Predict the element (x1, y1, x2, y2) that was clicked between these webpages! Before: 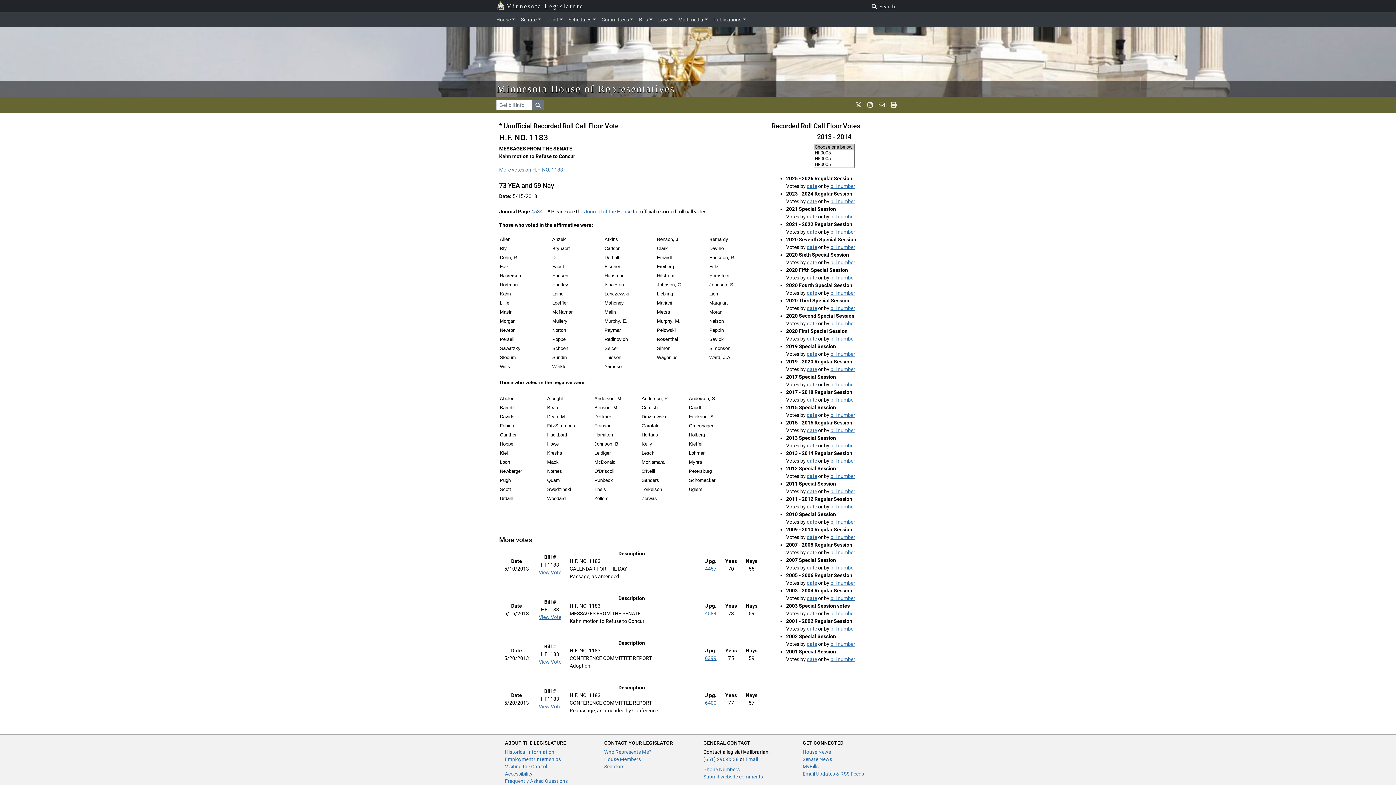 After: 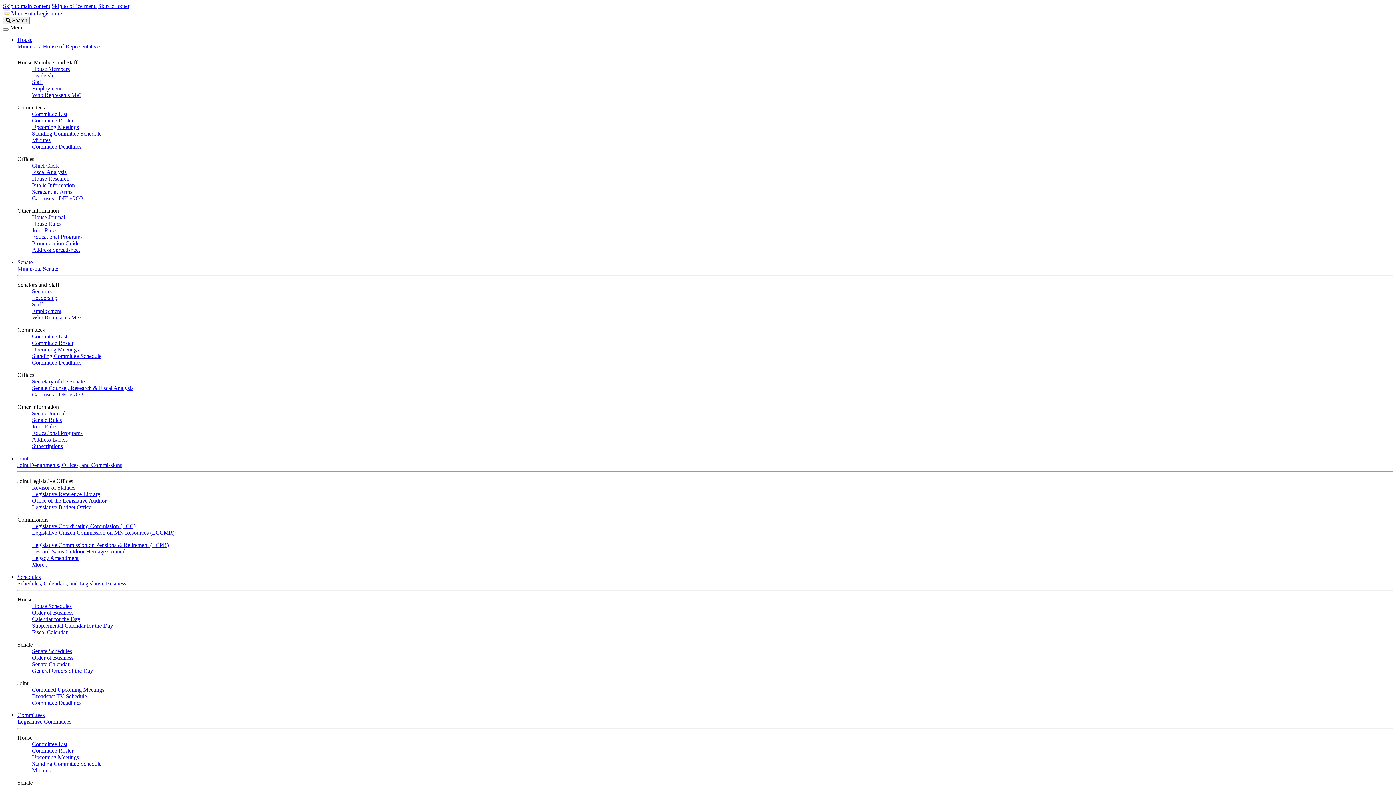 Action: label: Employment/Internships bbox: (505, 756, 561, 762)